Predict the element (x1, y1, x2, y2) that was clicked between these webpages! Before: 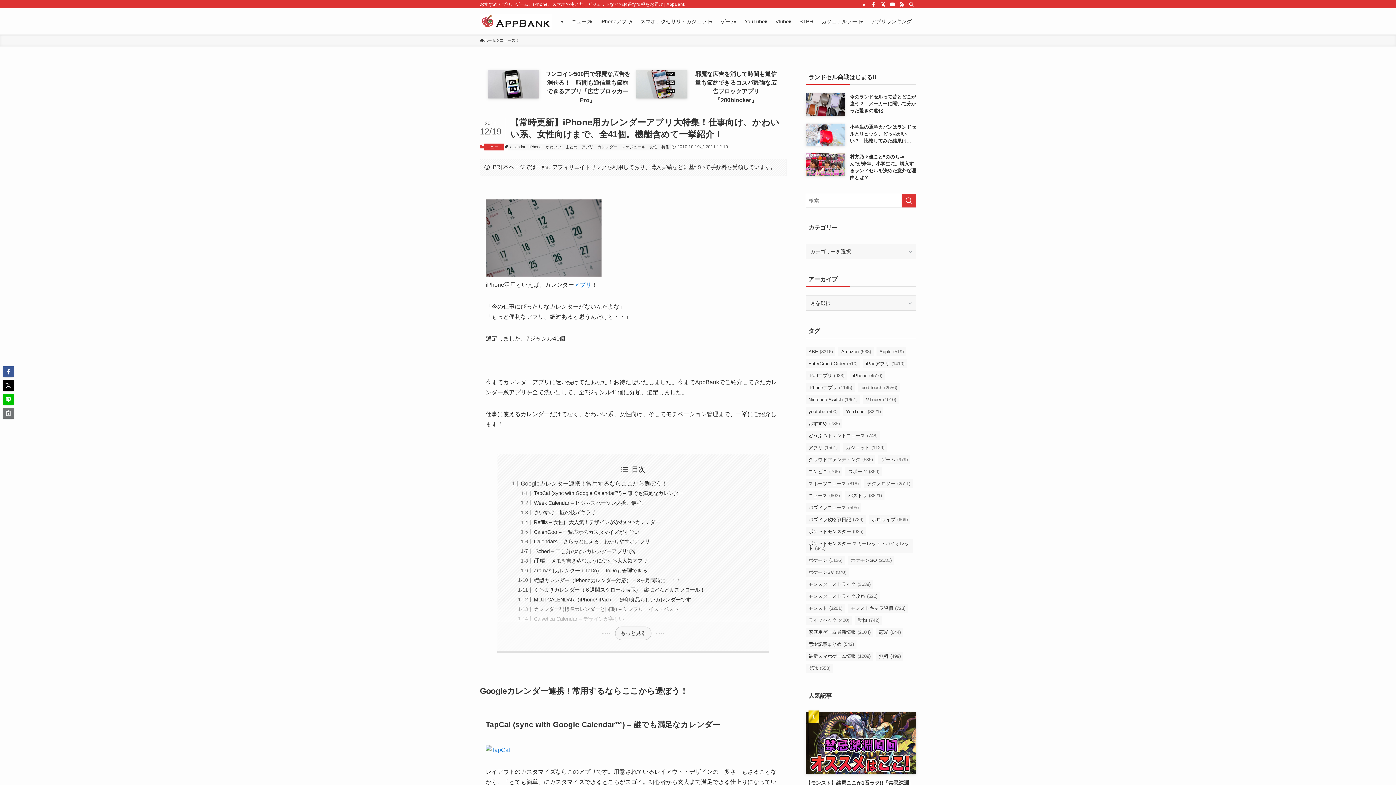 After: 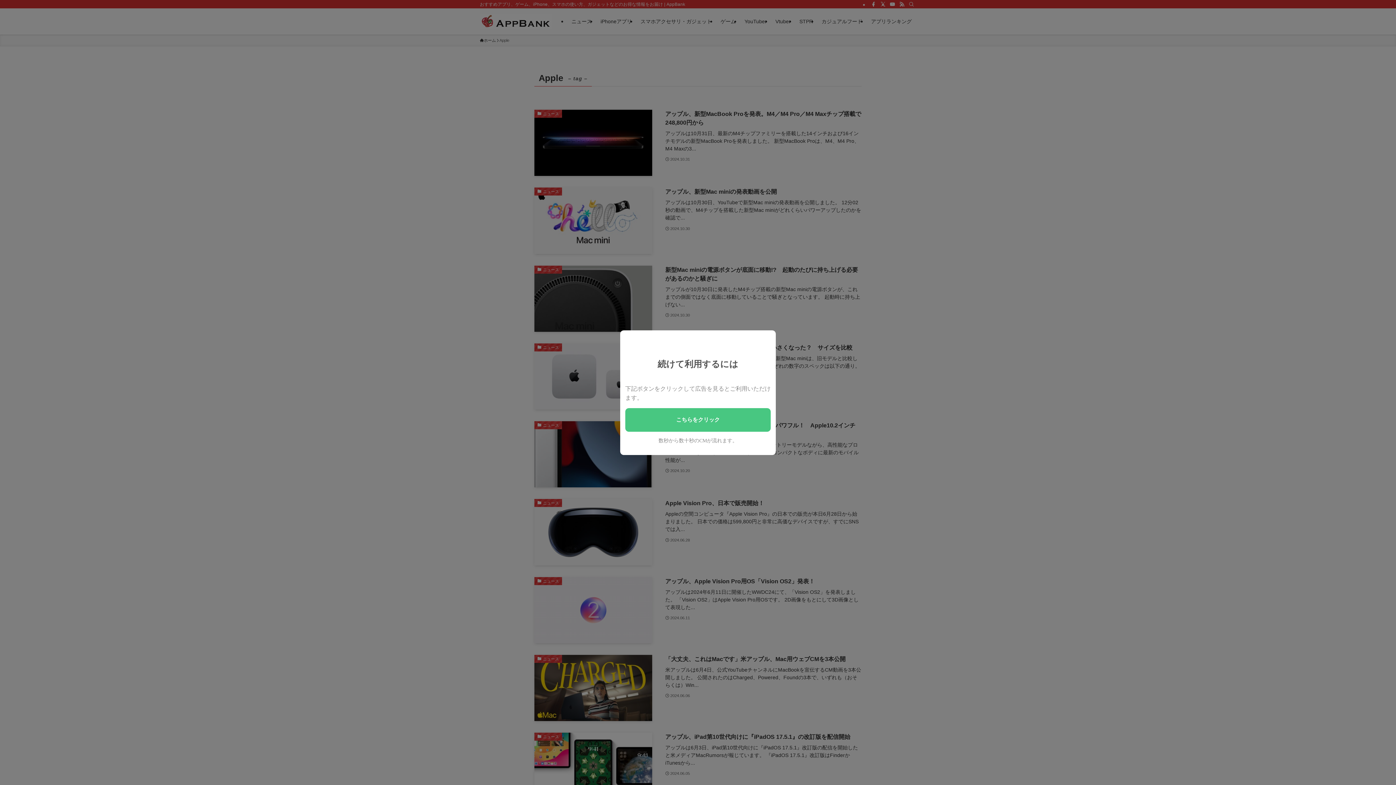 Action: label: Apple (519個の項目) bbox: (876, 347, 906, 356)